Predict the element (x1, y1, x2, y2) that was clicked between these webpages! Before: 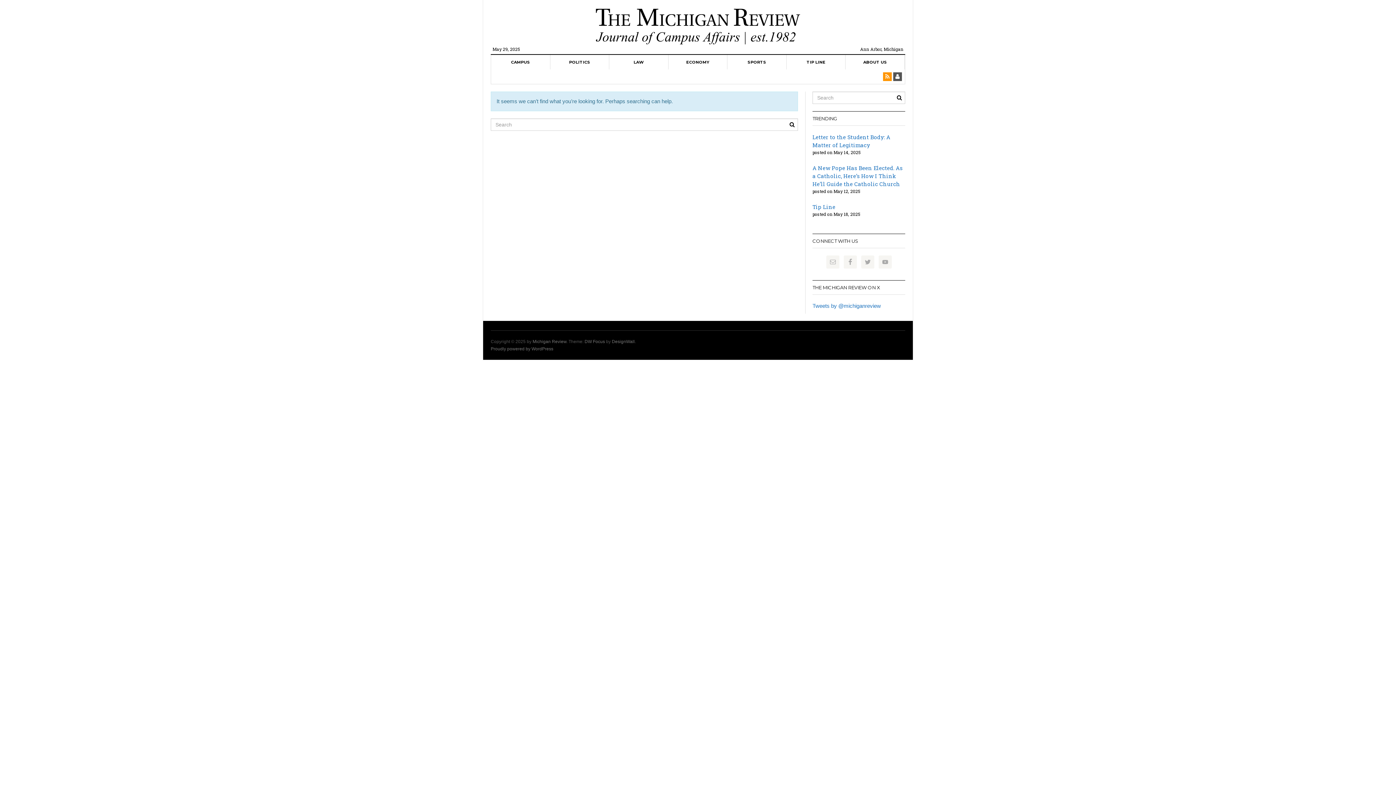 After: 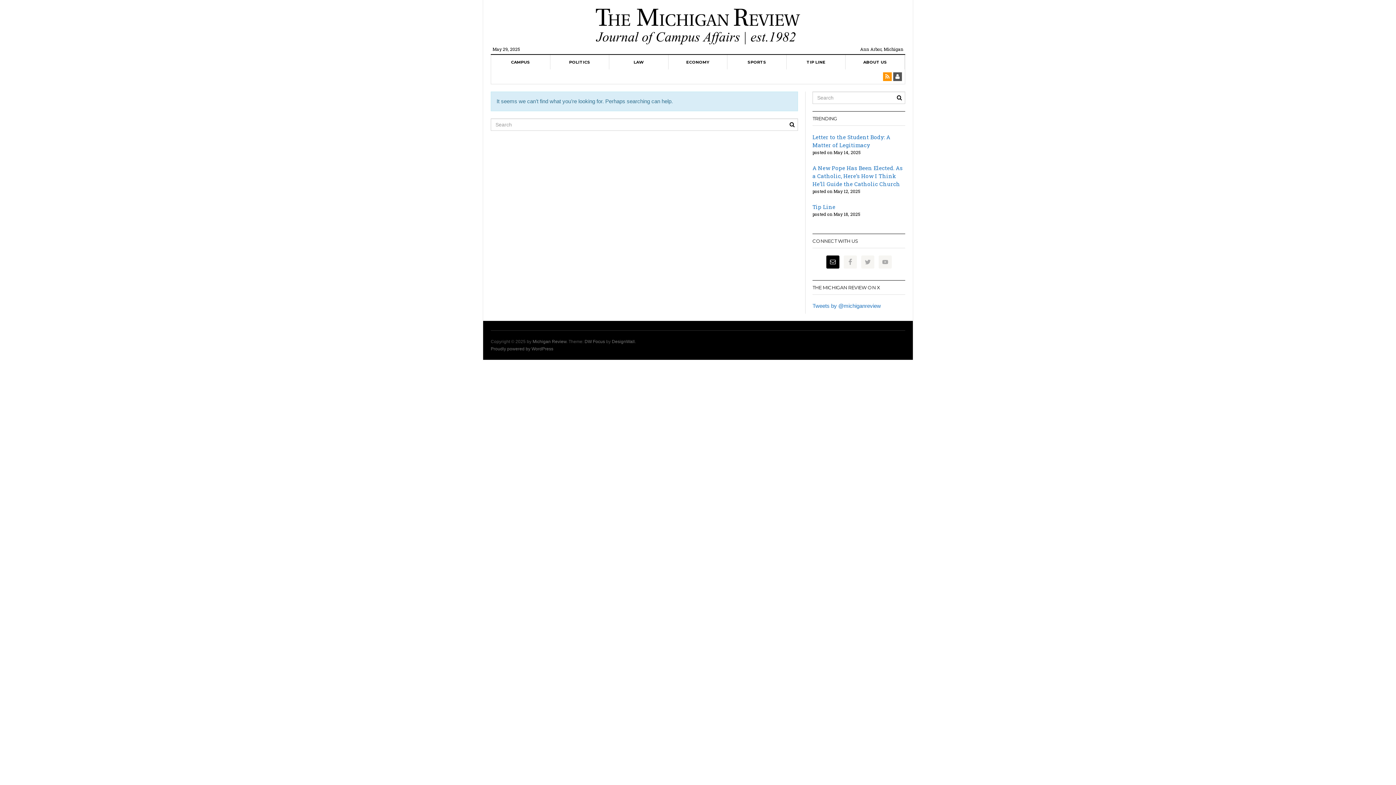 Action: bbox: (826, 255, 839, 268)